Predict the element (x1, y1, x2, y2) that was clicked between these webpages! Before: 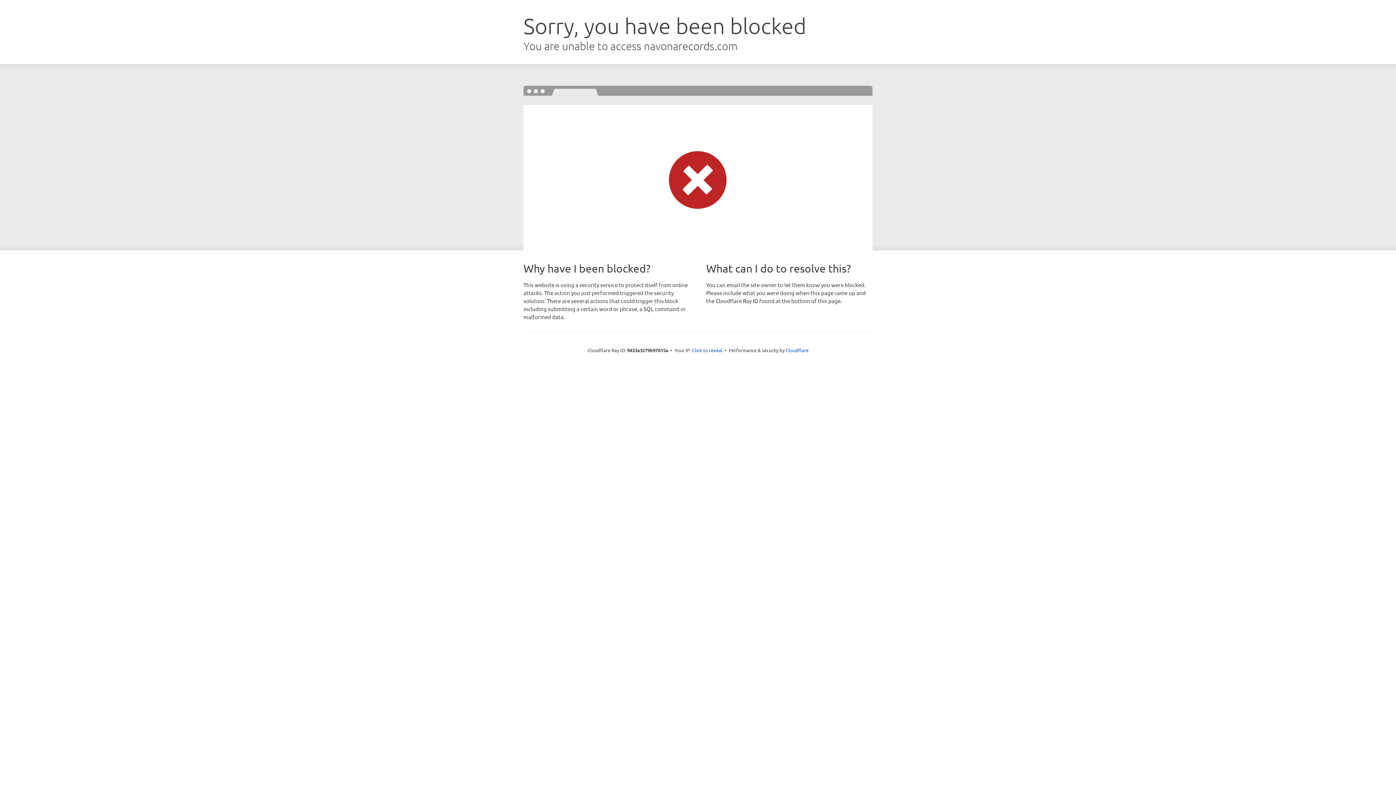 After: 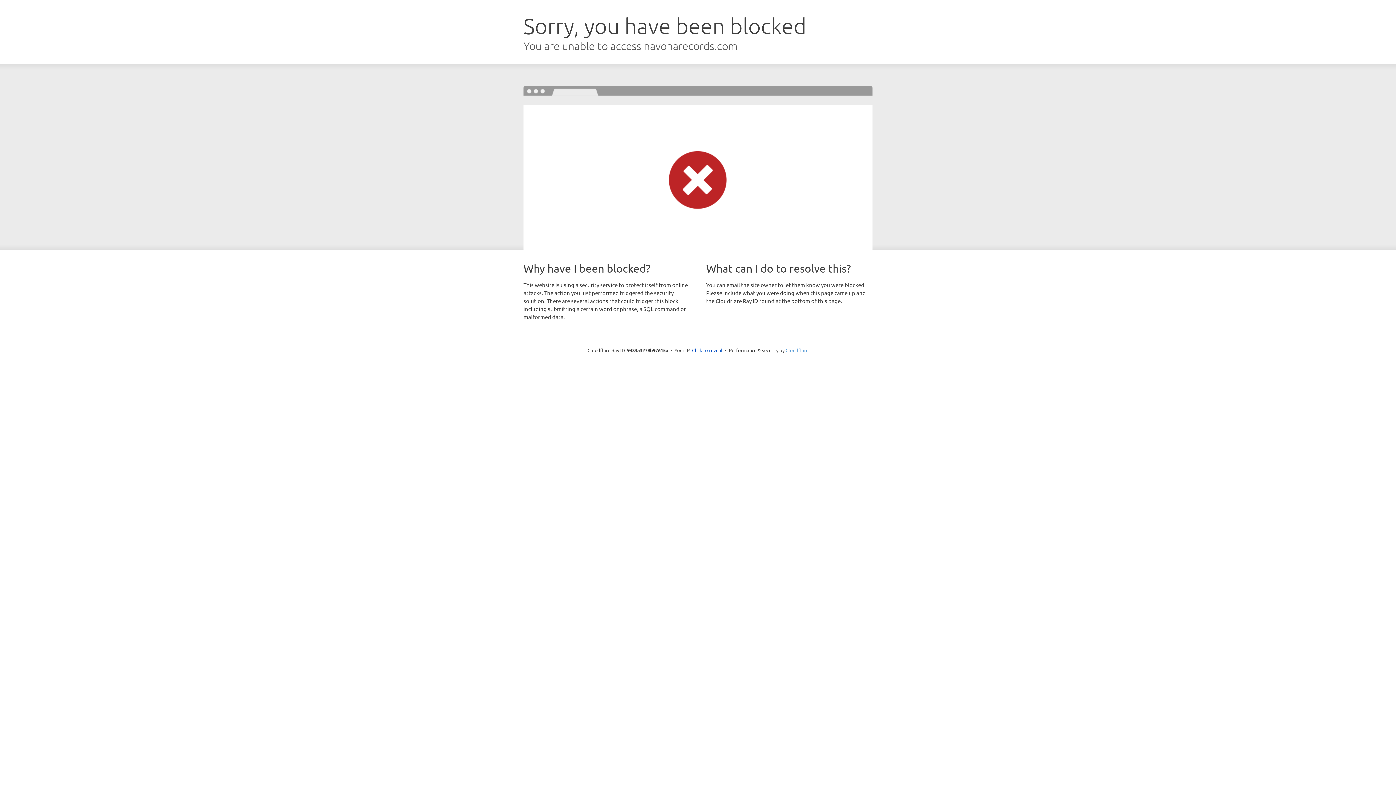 Action: label: Cloudflare bbox: (785, 347, 808, 353)